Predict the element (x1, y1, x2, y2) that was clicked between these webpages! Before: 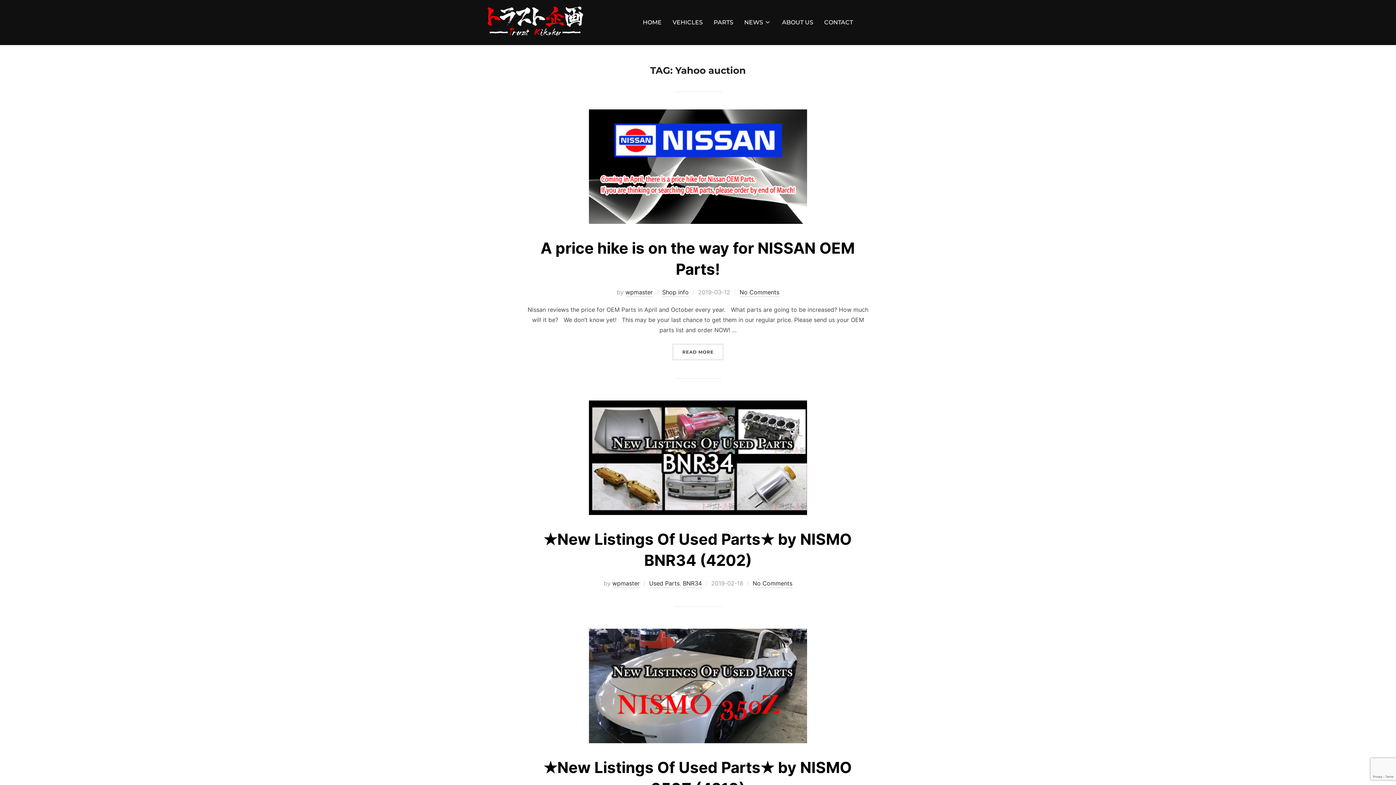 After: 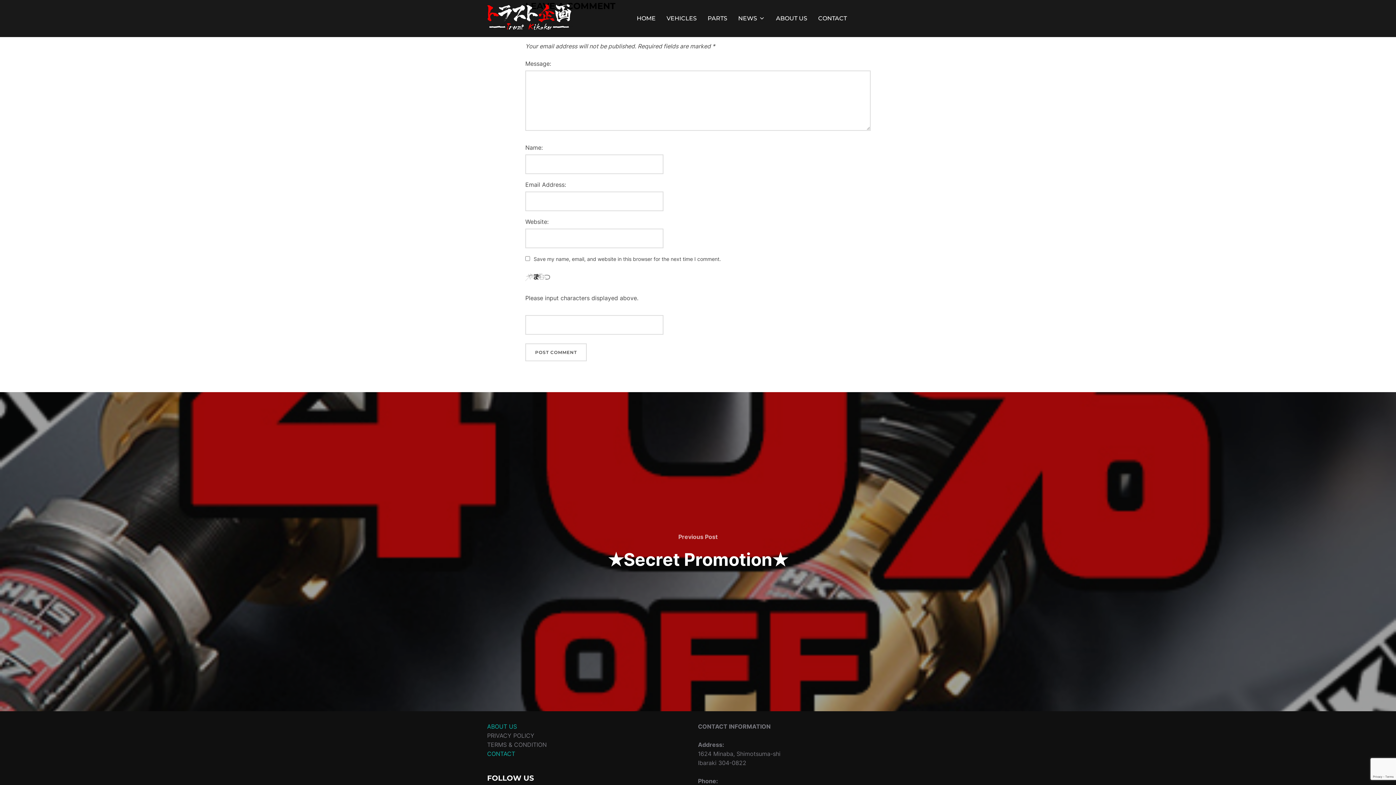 Action: bbox: (752, 579, 792, 588) label: No Comments